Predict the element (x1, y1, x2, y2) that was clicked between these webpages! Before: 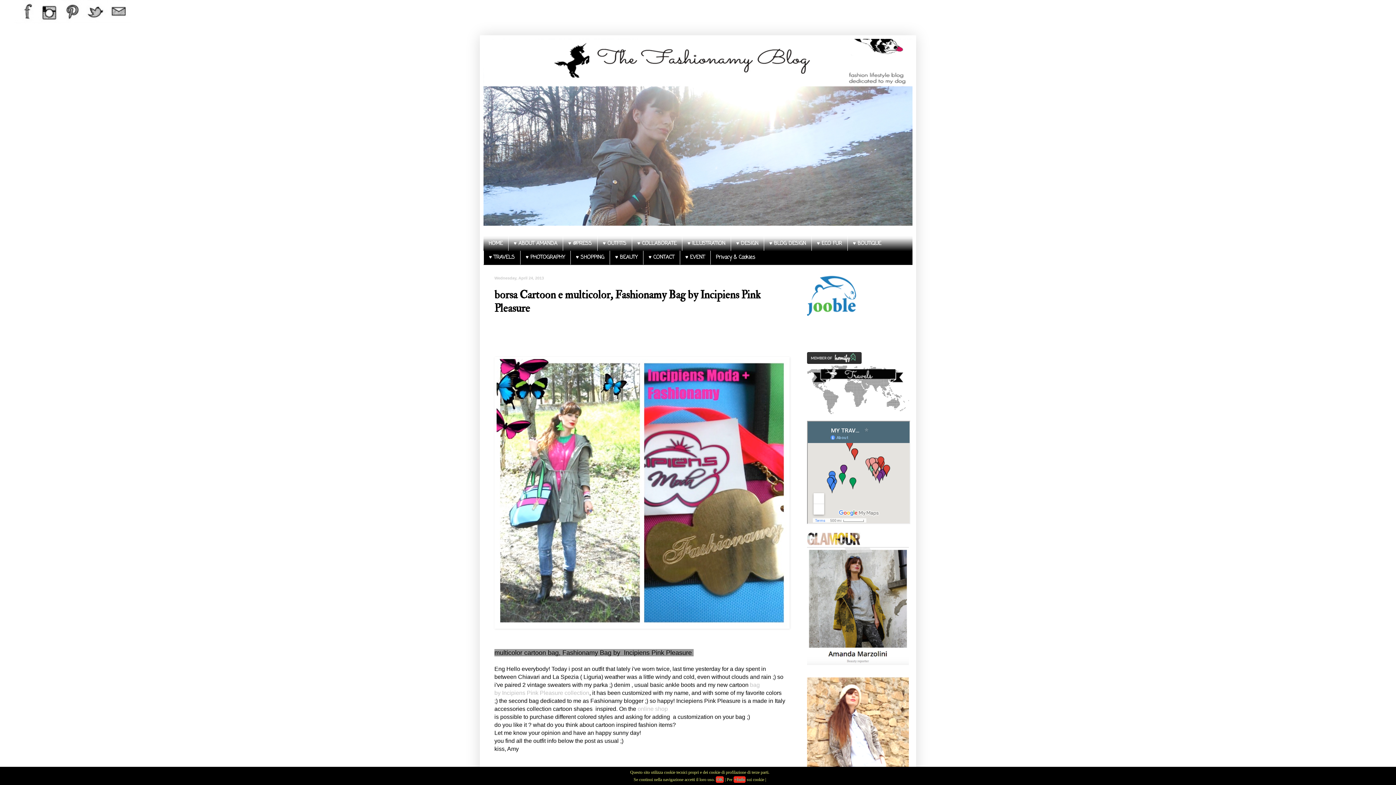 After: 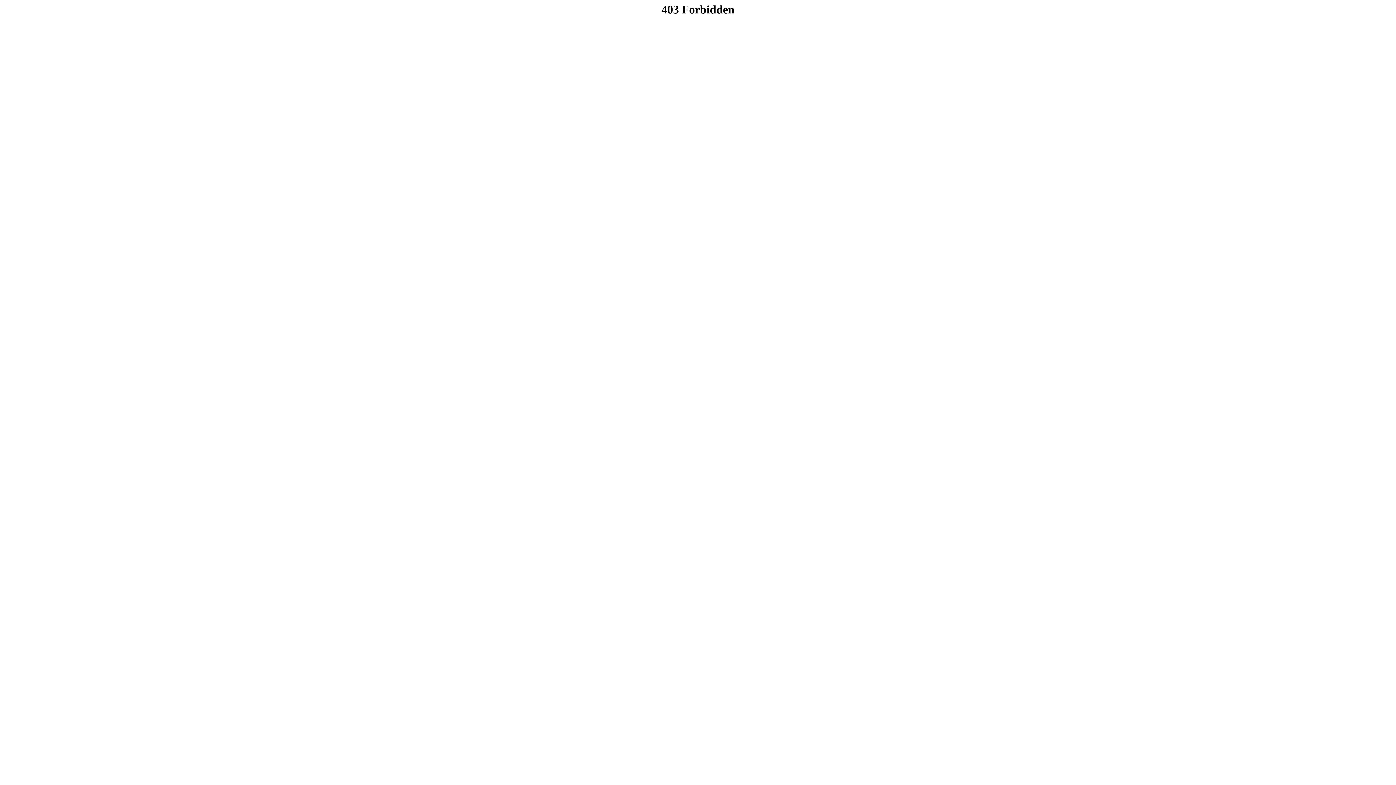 Action: bbox: (807, 359, 861, 364)